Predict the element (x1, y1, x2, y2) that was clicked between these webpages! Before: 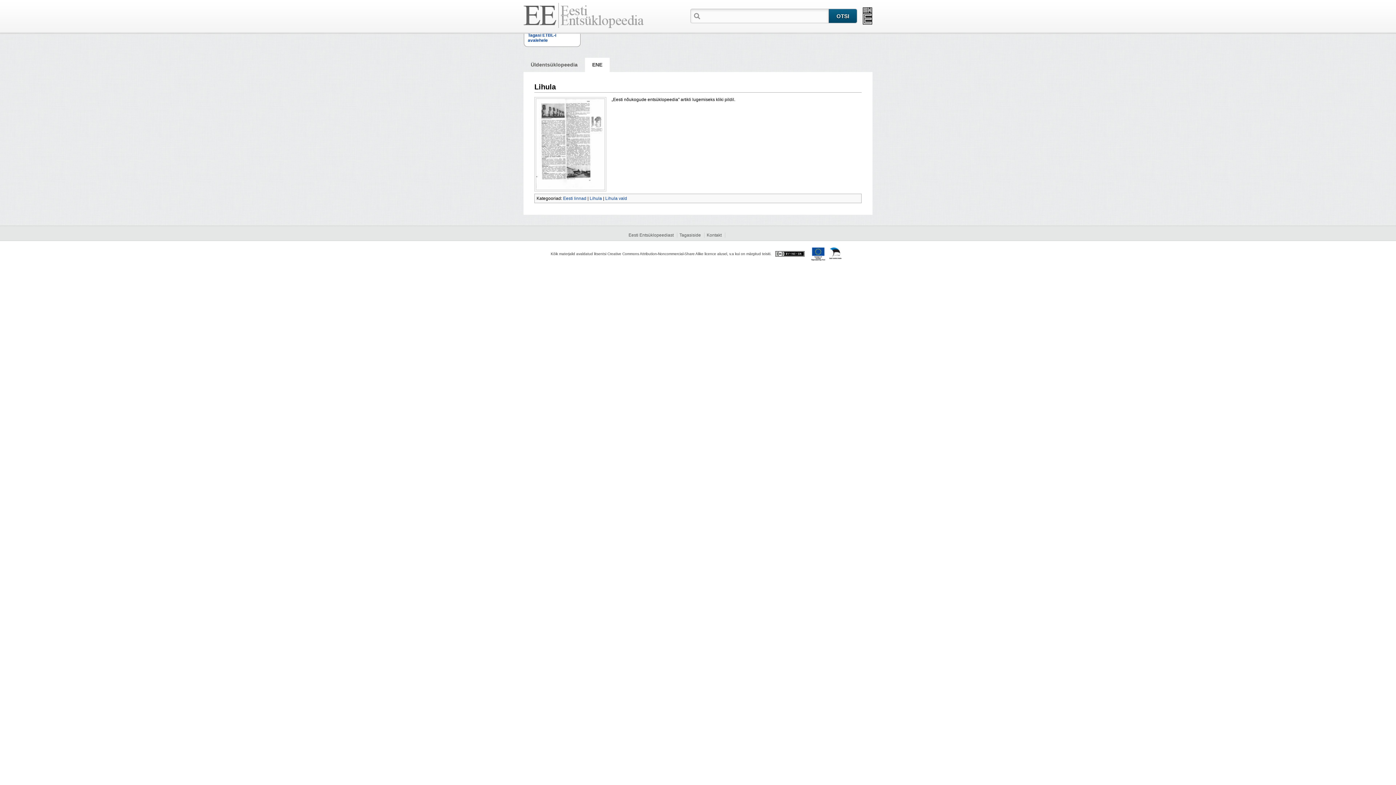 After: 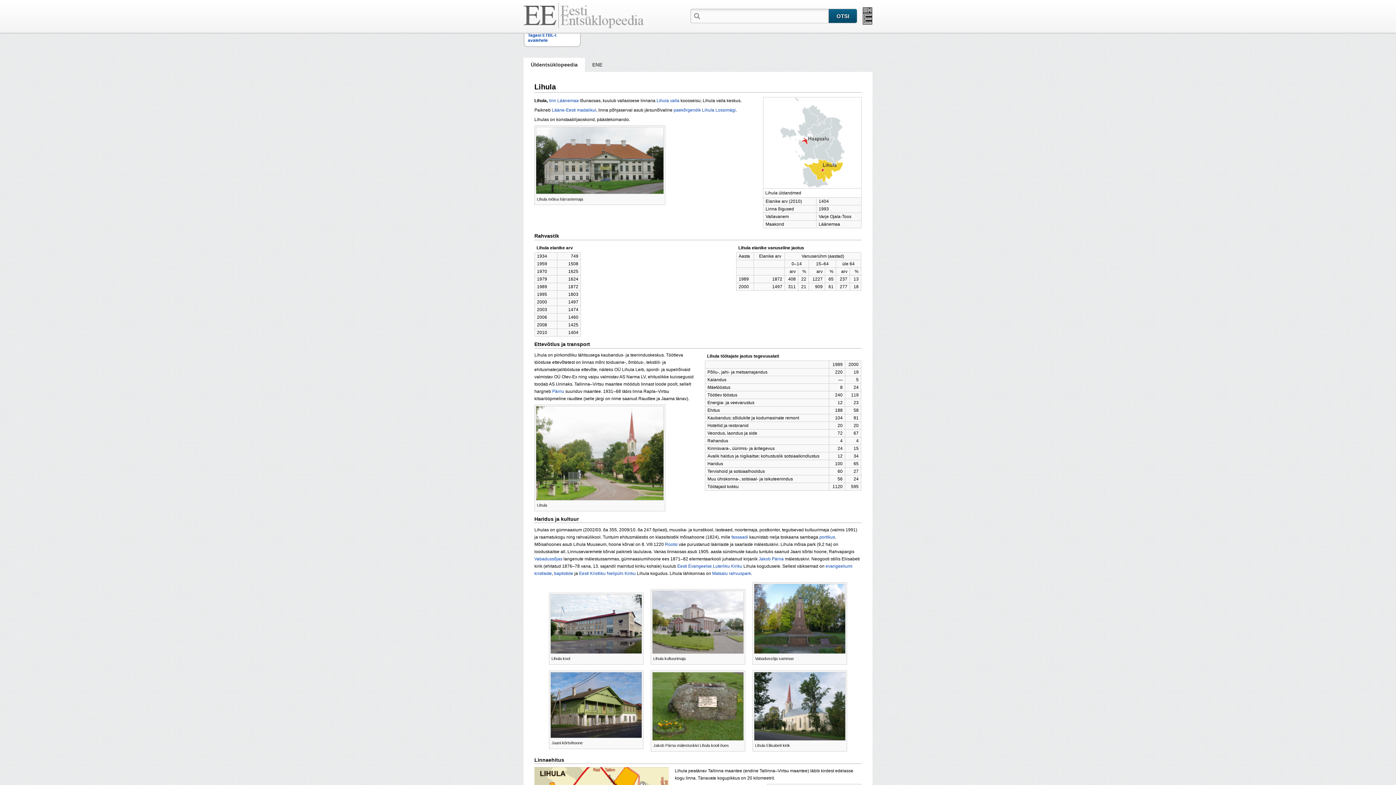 Action: bbox: (523, 57, 585, 72) label: Üldentsüklopeedia